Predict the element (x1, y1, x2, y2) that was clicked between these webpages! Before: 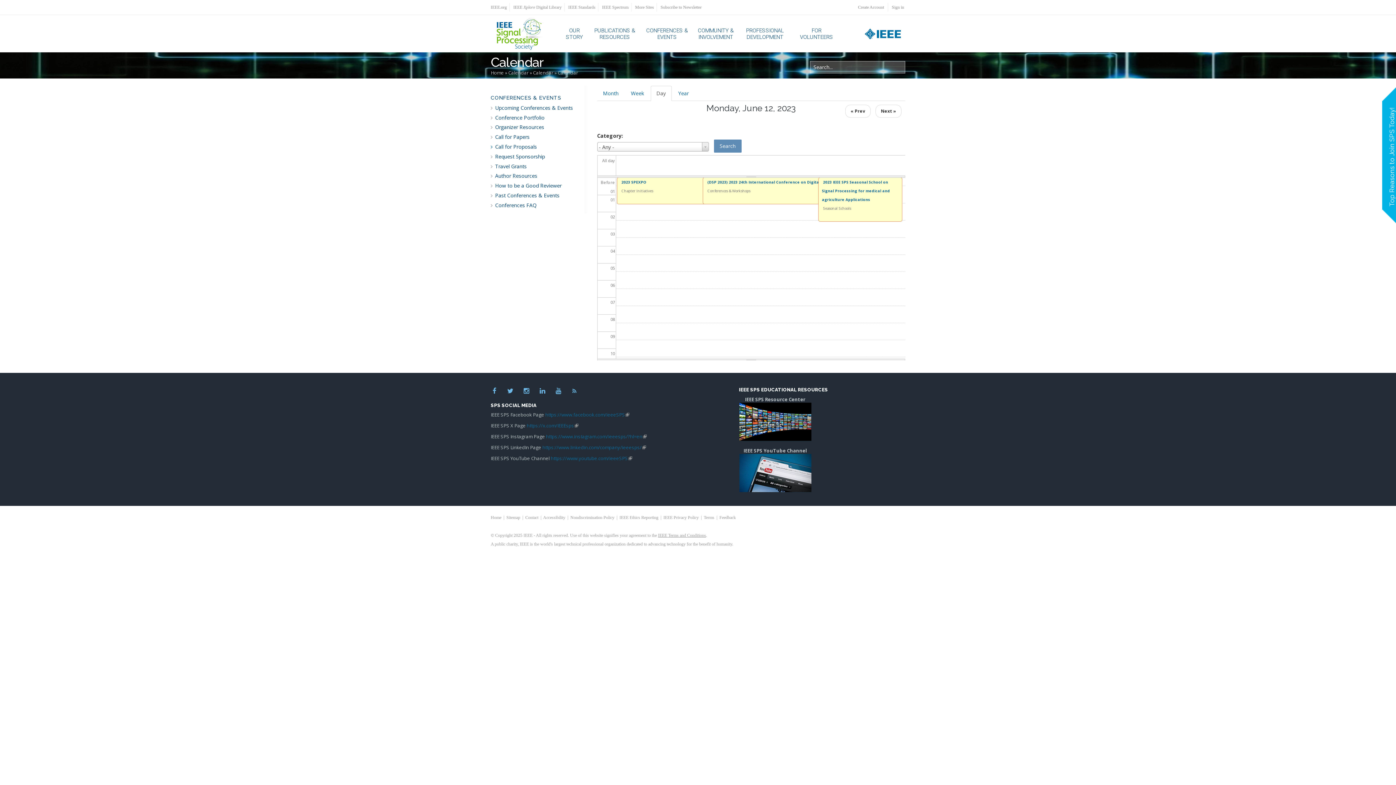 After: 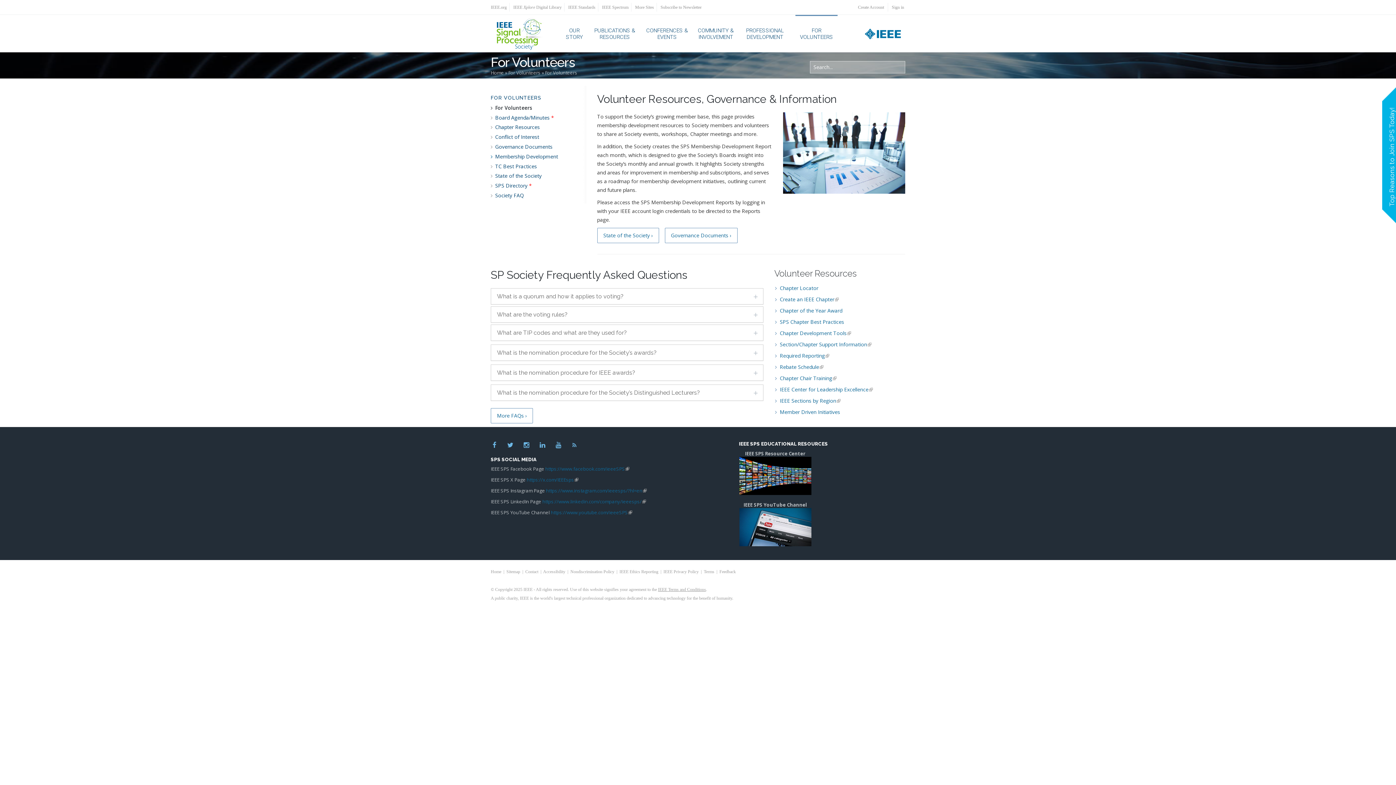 Action: label: FOR VOLUNTEERS bbox: (795, 16, 837, 51)